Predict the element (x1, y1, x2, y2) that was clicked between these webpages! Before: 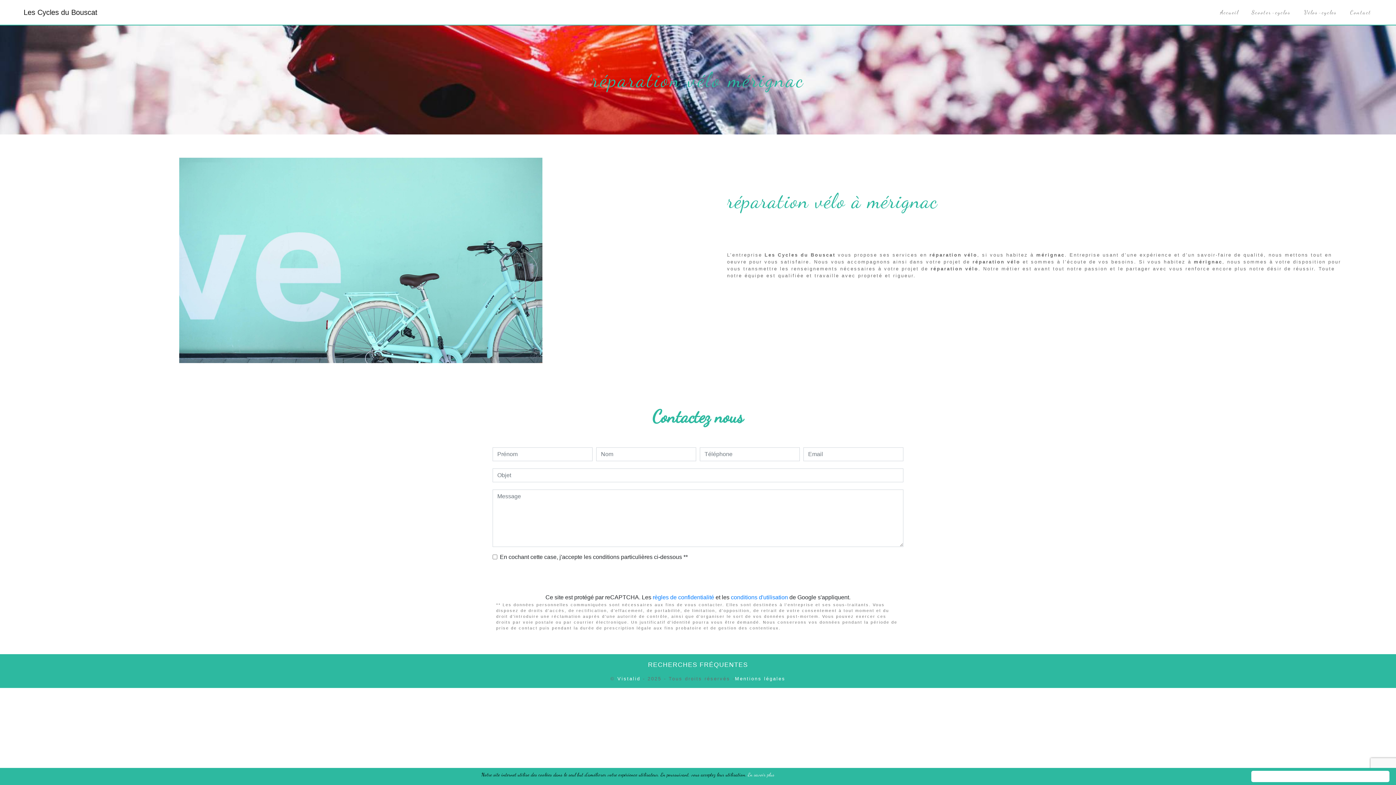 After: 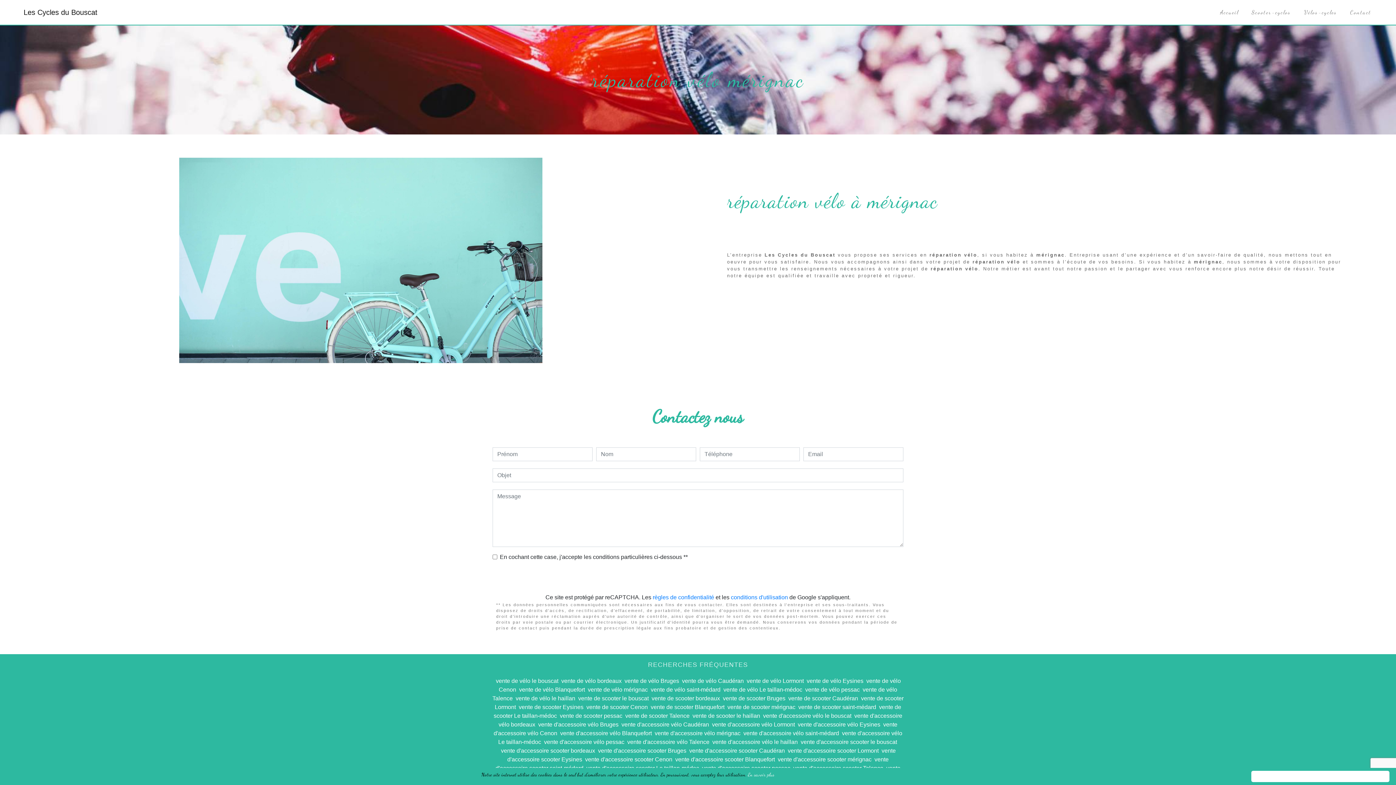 Action: bbox: (647, 660, 748, 669) label: RECHERCHES FRÉQUENTES